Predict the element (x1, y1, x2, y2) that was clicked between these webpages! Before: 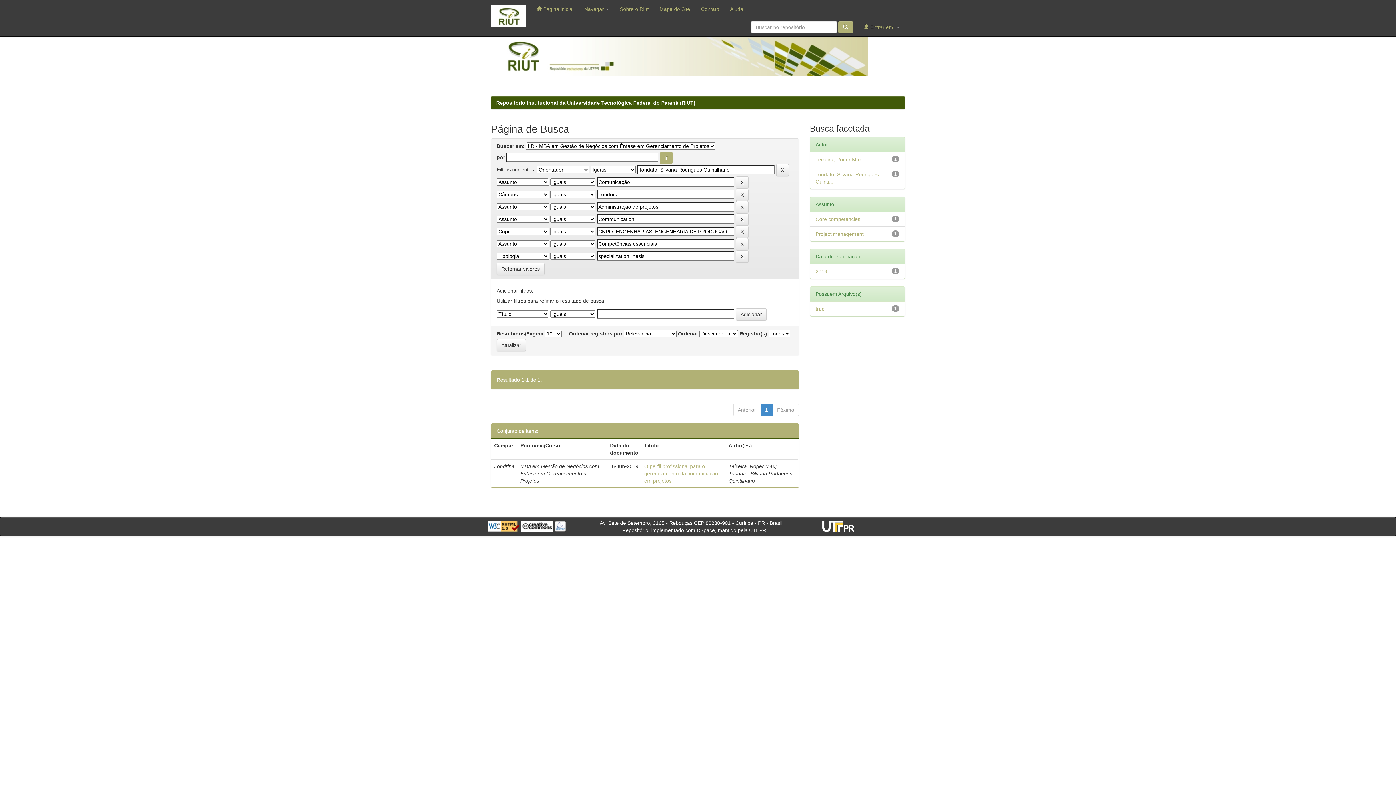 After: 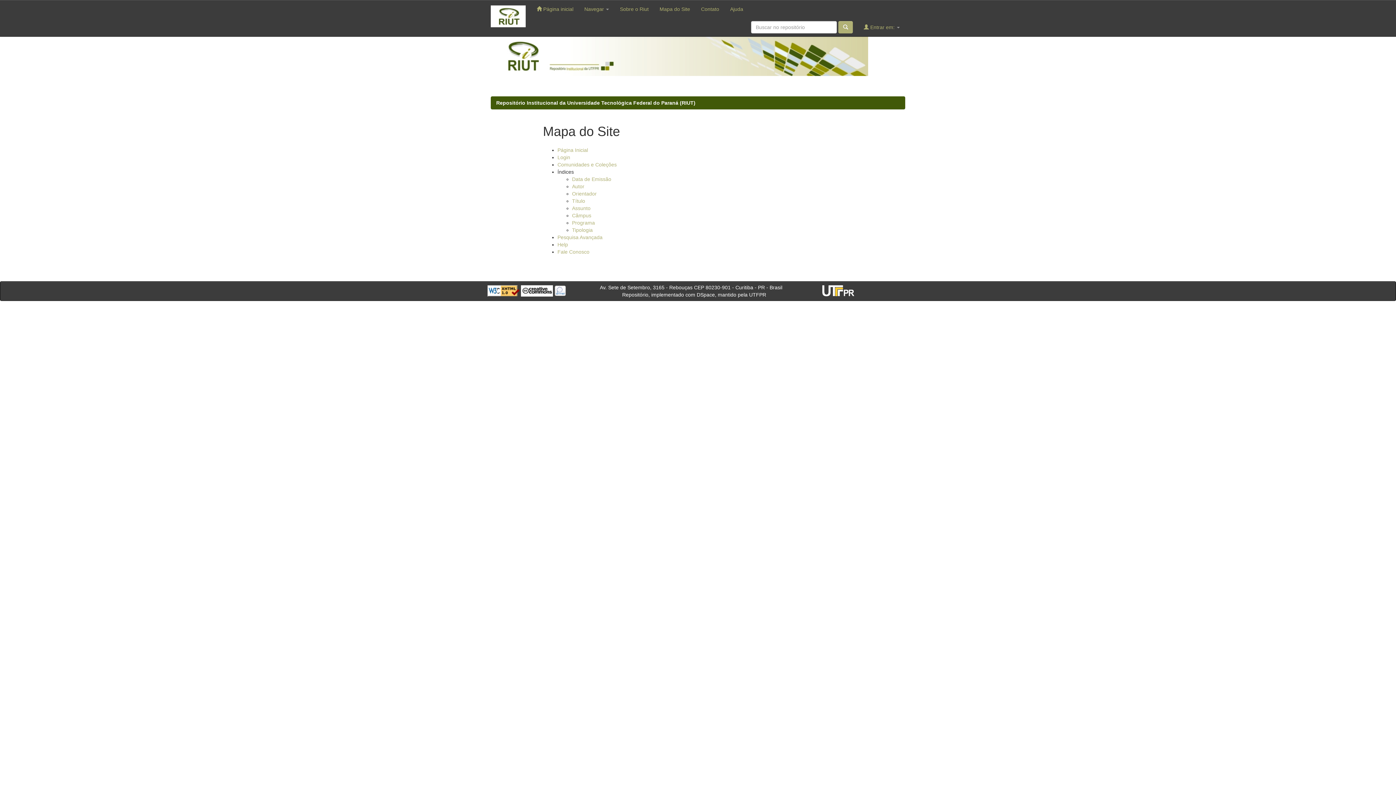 Action: label: Mapa do Site bbox: (654, 0, 695, 18)